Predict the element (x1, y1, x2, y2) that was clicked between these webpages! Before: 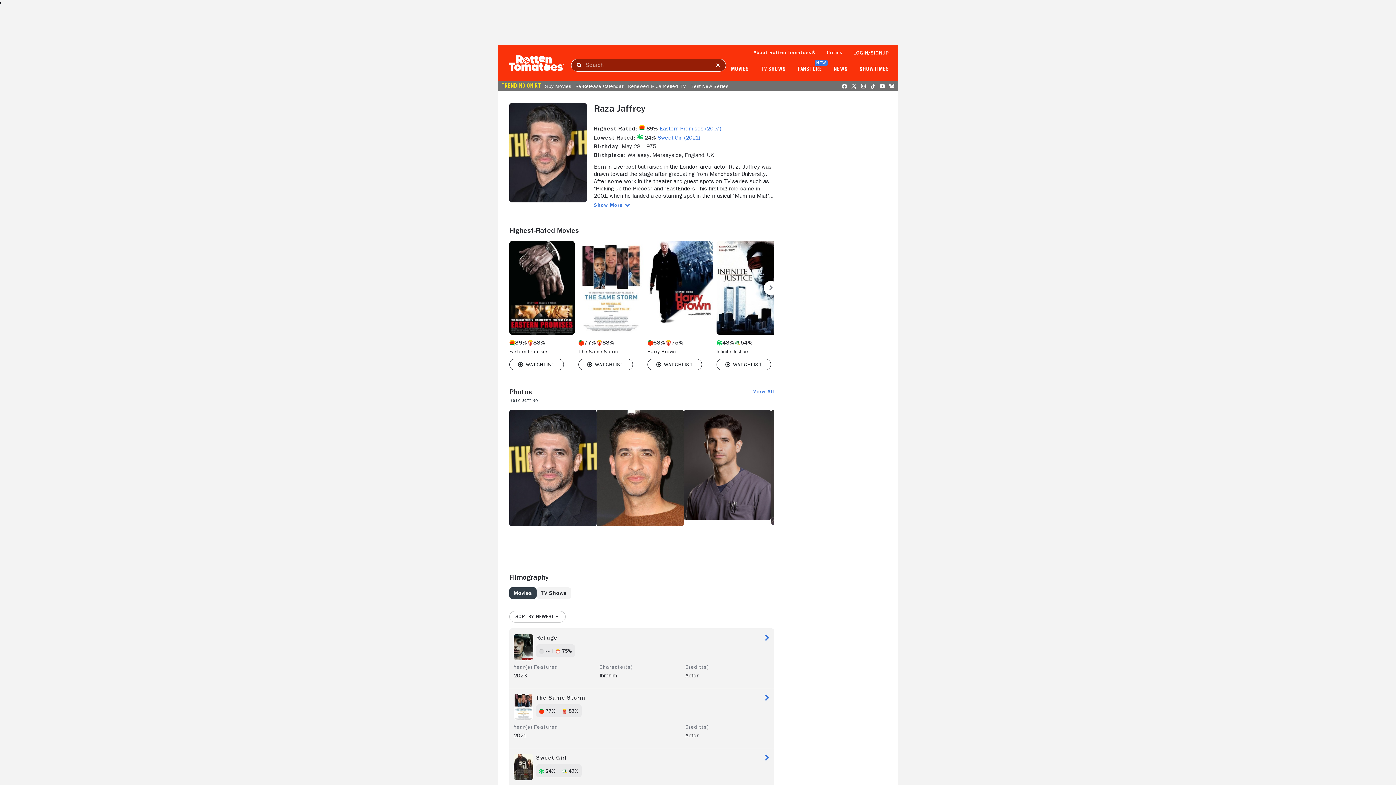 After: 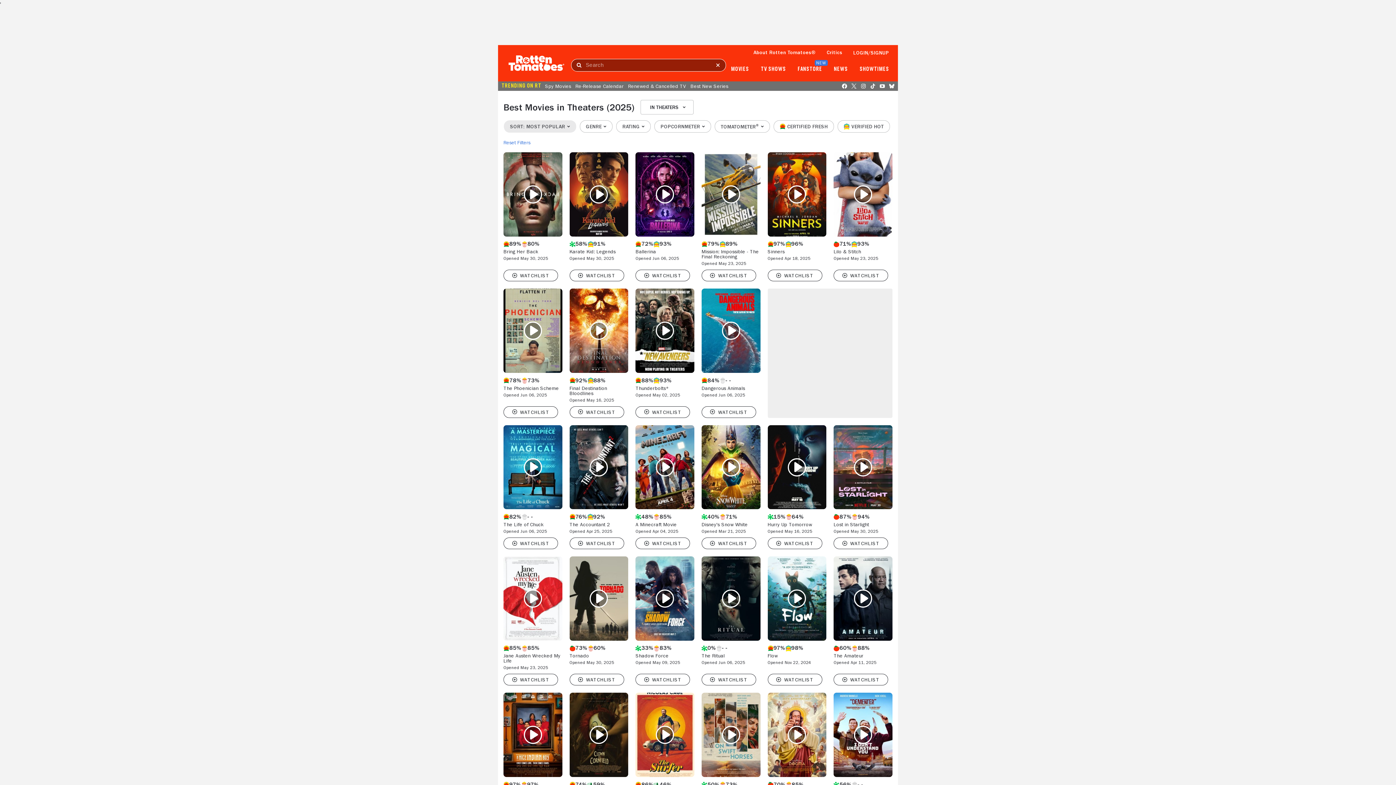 Action: label: MOVIES bbox: (731, 66, 749, 72)